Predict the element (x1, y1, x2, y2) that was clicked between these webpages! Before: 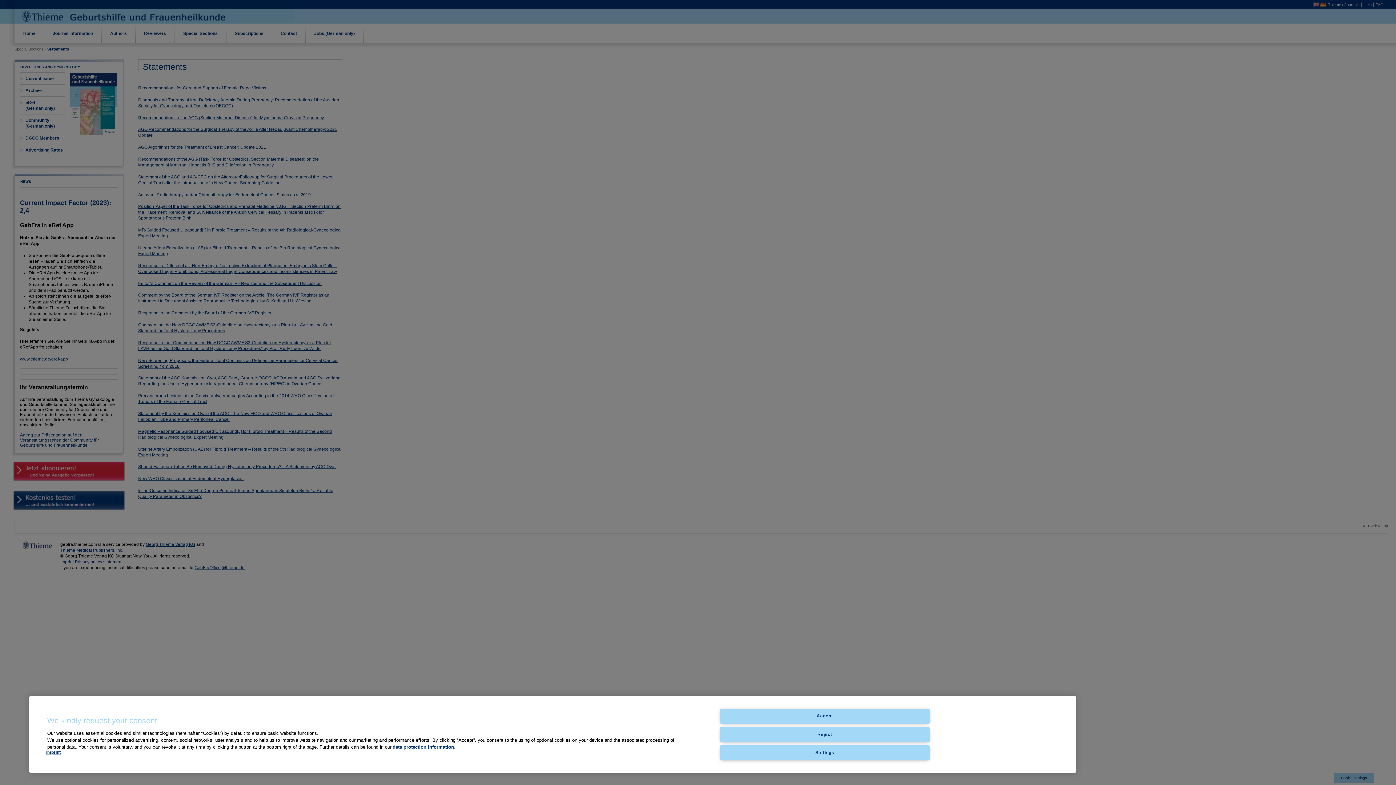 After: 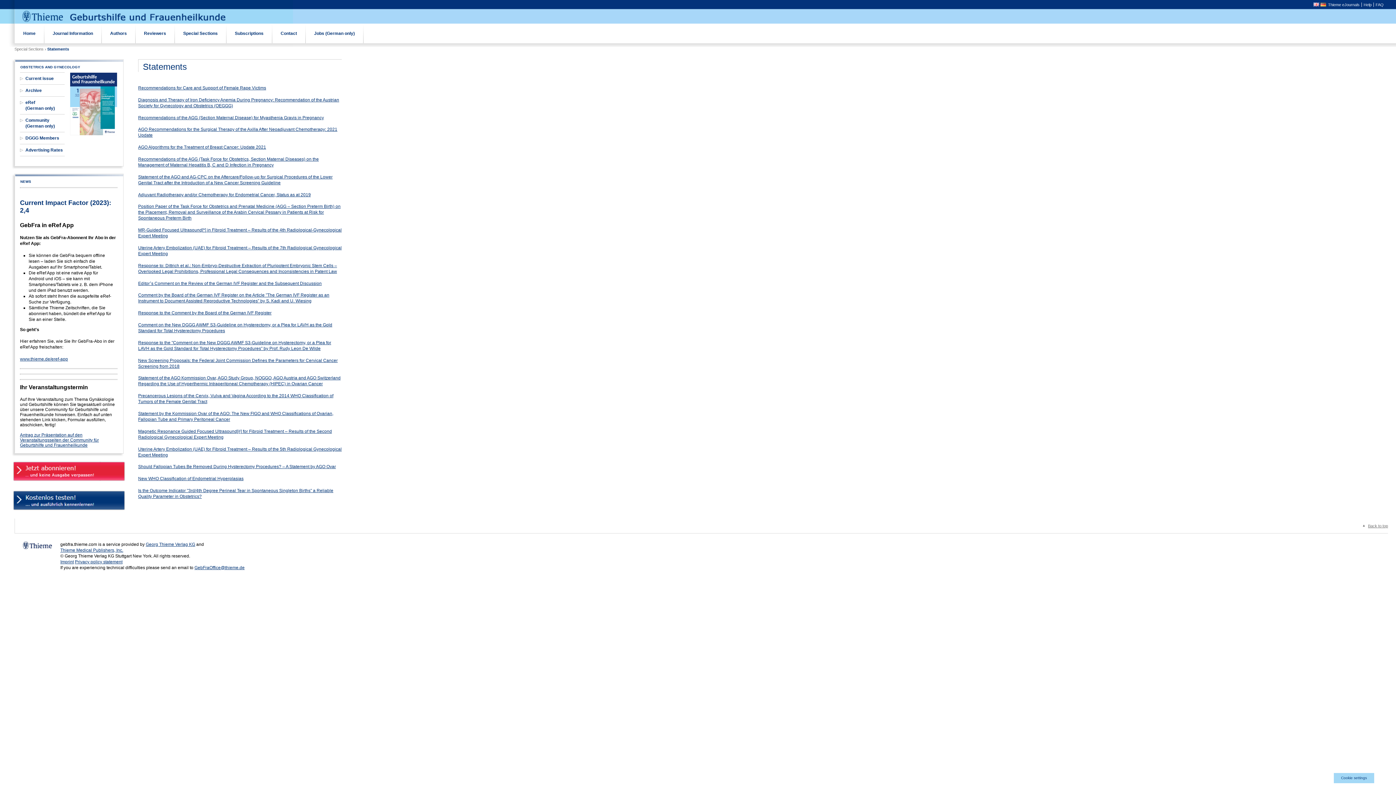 Action: label: Accept bbox: (720, 709, 929, 724)